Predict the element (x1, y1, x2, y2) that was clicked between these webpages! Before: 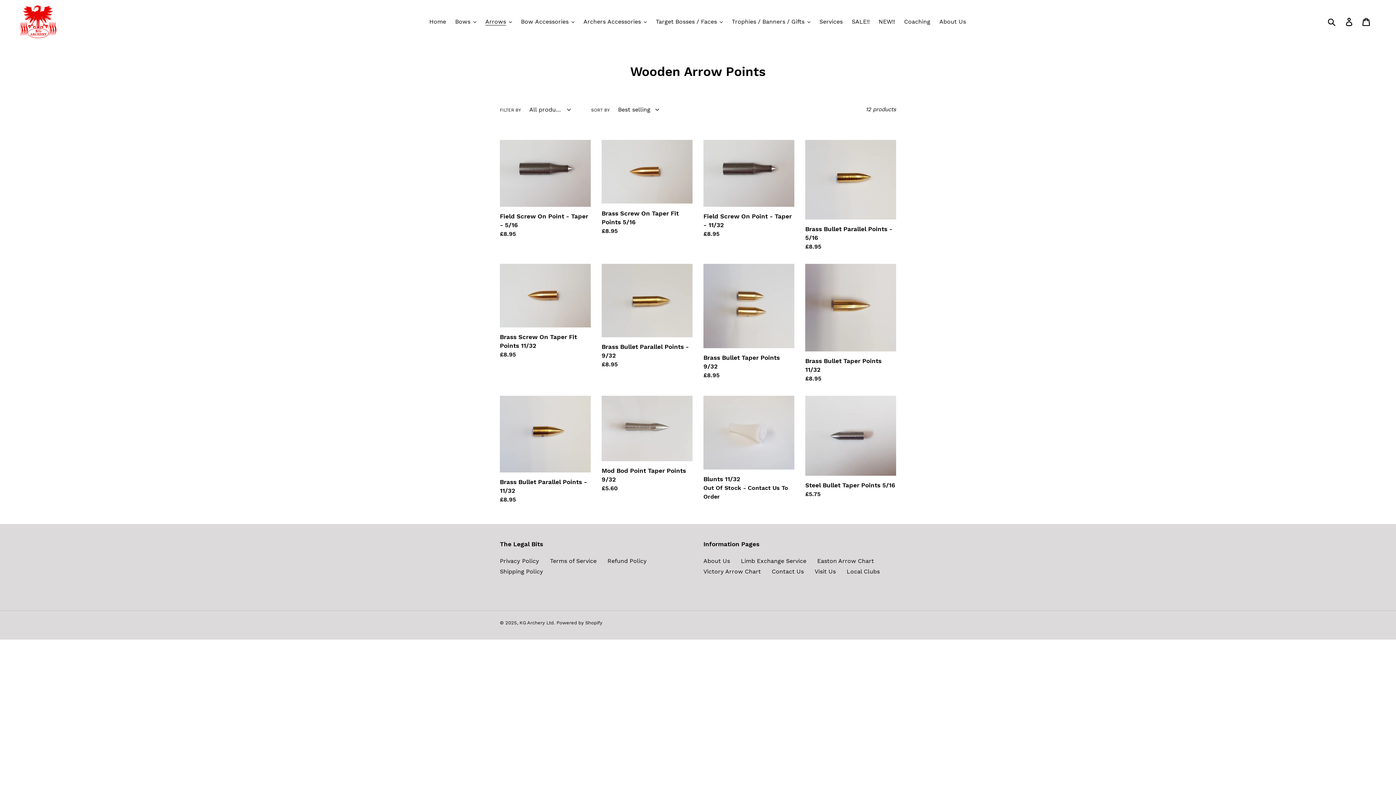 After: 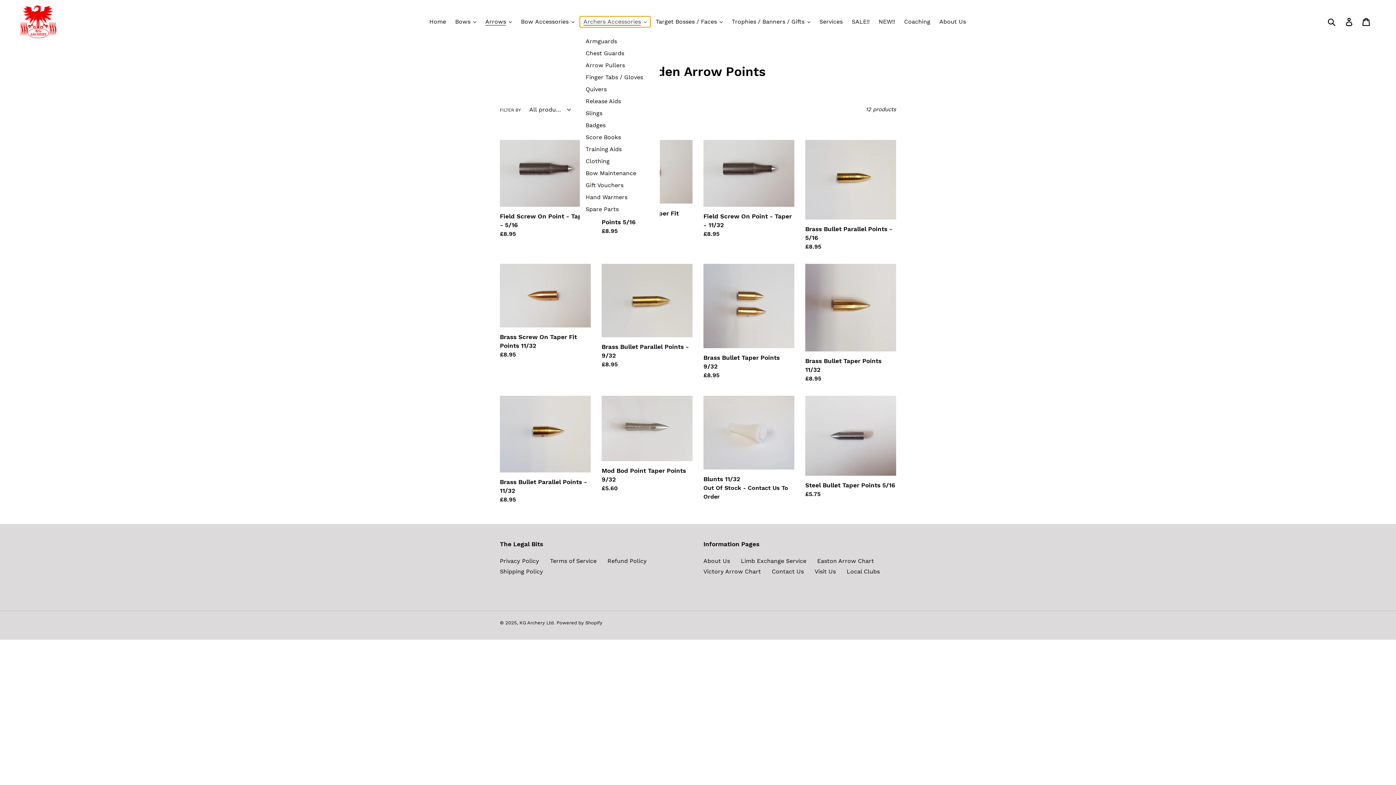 Action: label: Archers Accessories bbox: (580, 16, 650, 27)